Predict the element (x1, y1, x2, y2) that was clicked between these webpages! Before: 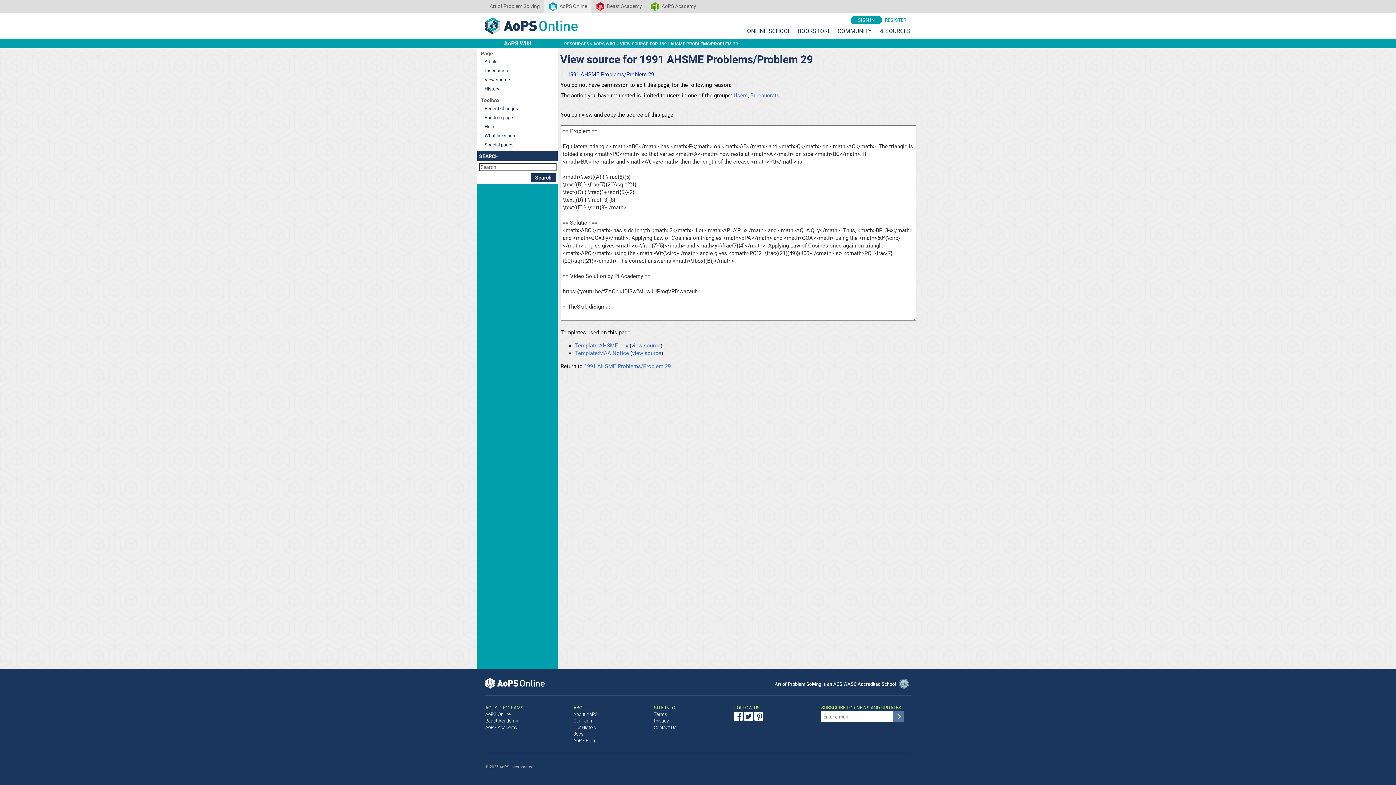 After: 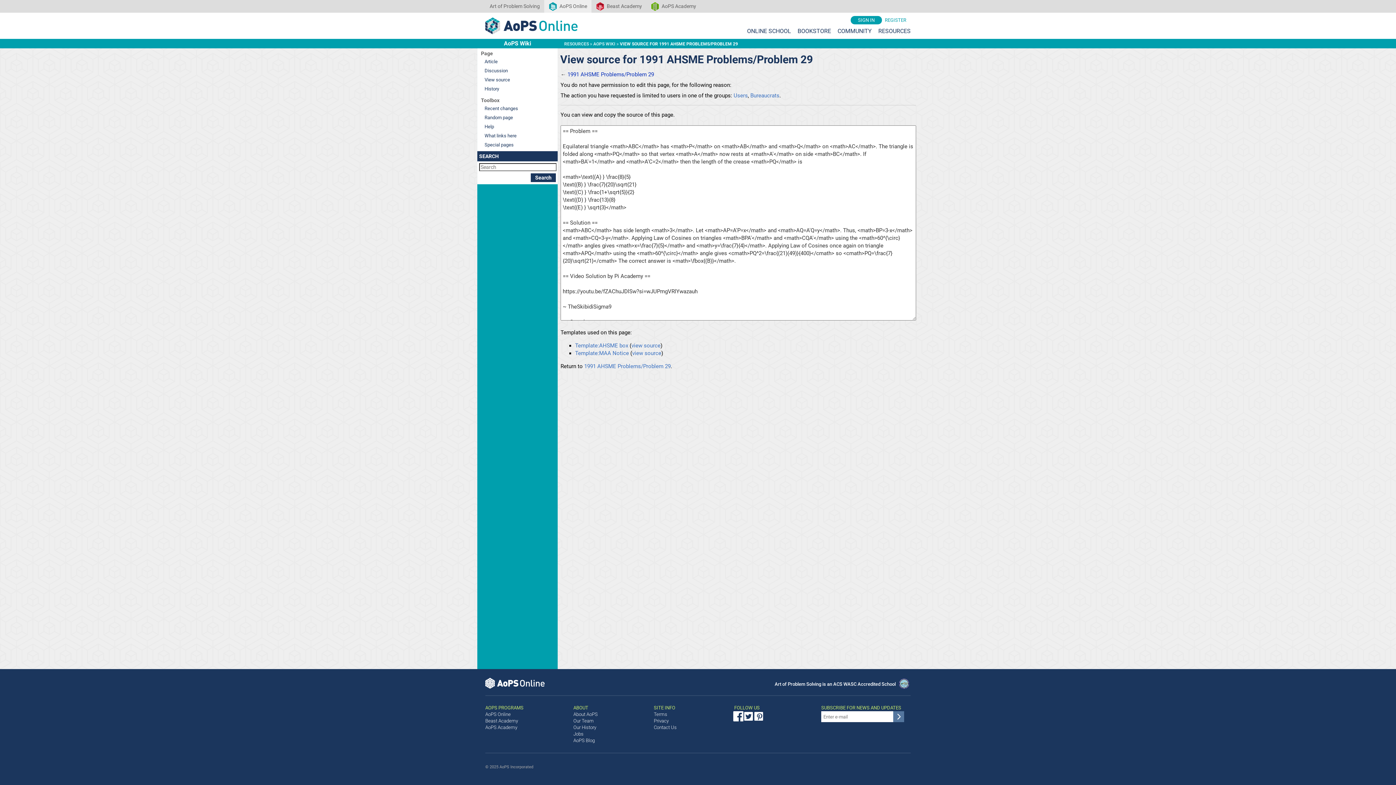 Action: bbox: (734, 711, 744, 721)